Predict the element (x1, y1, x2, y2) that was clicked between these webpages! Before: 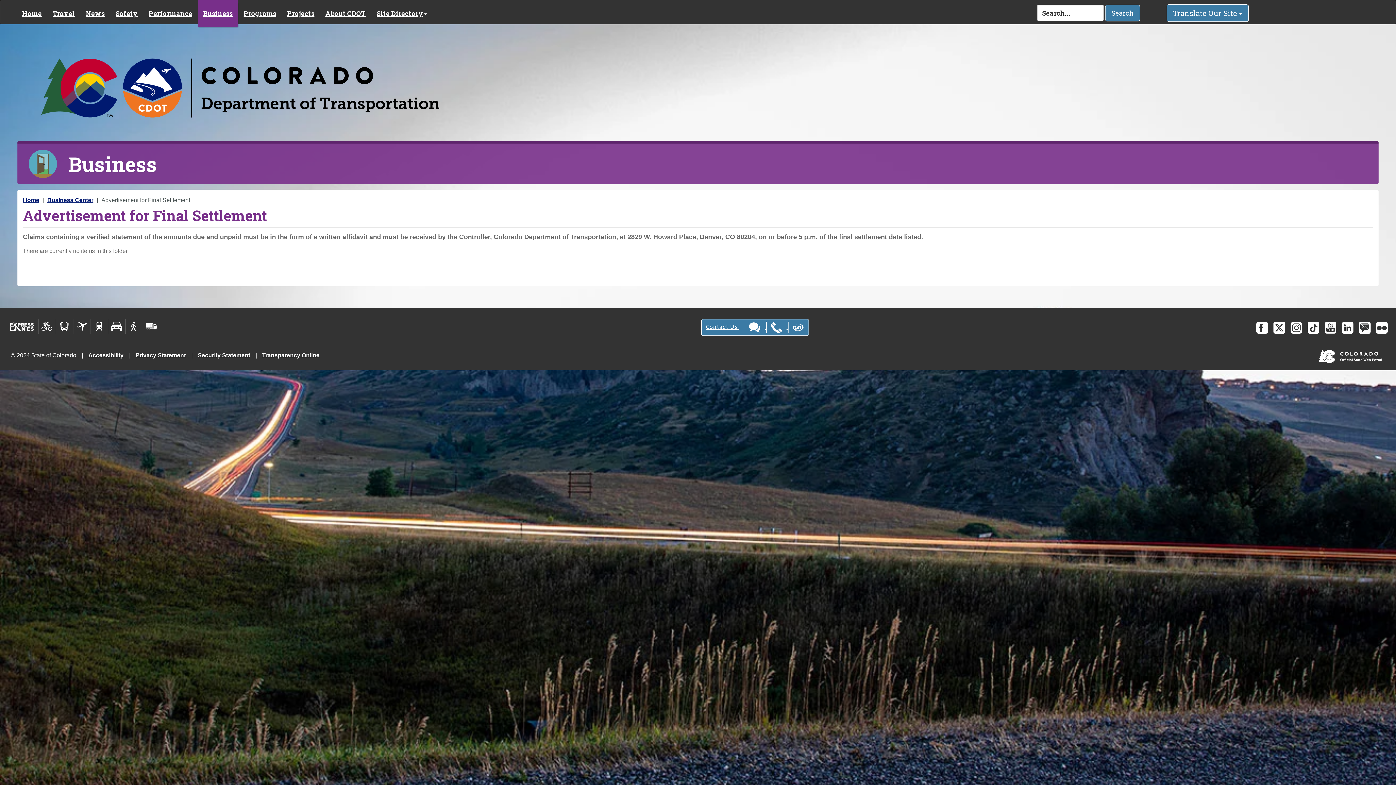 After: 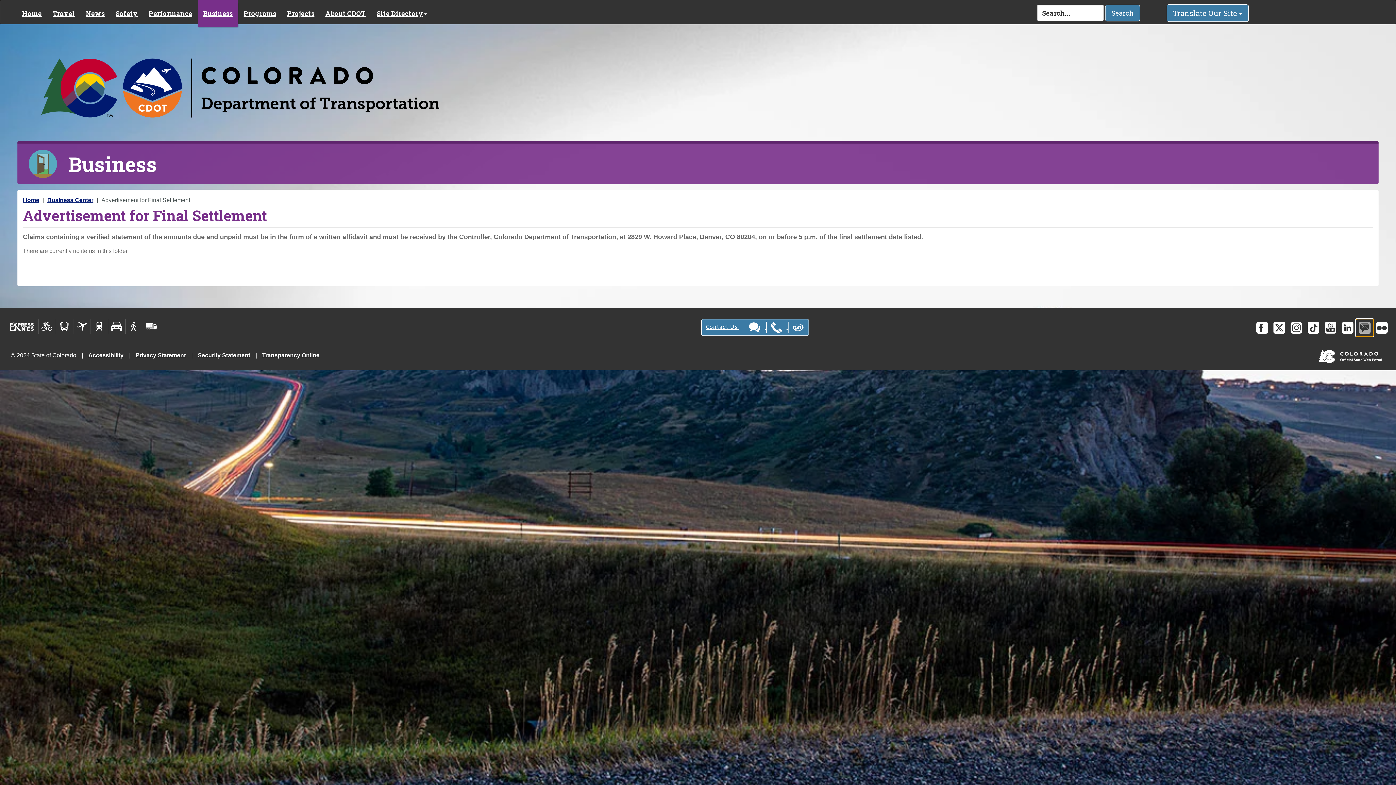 Action: bbox: (1356, 319, 1373, 336)